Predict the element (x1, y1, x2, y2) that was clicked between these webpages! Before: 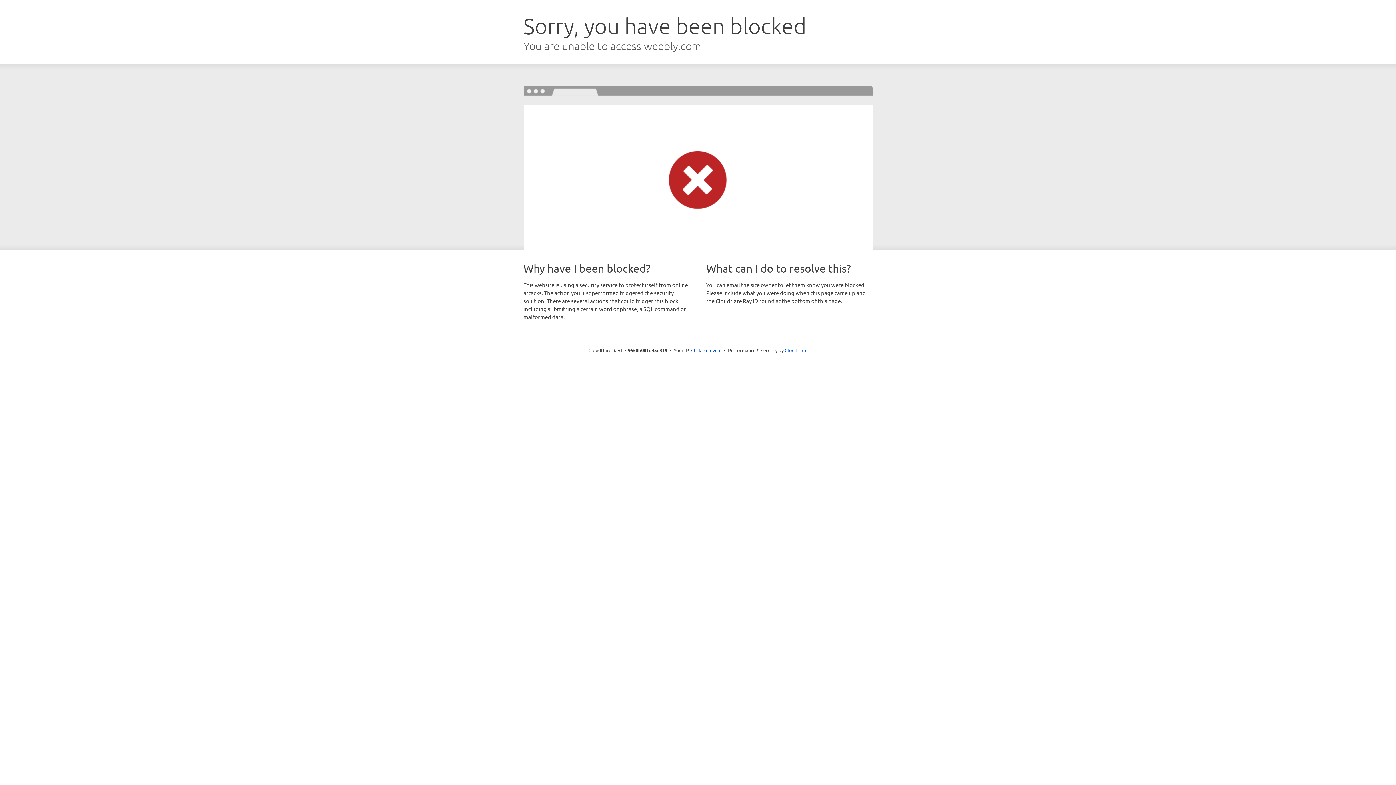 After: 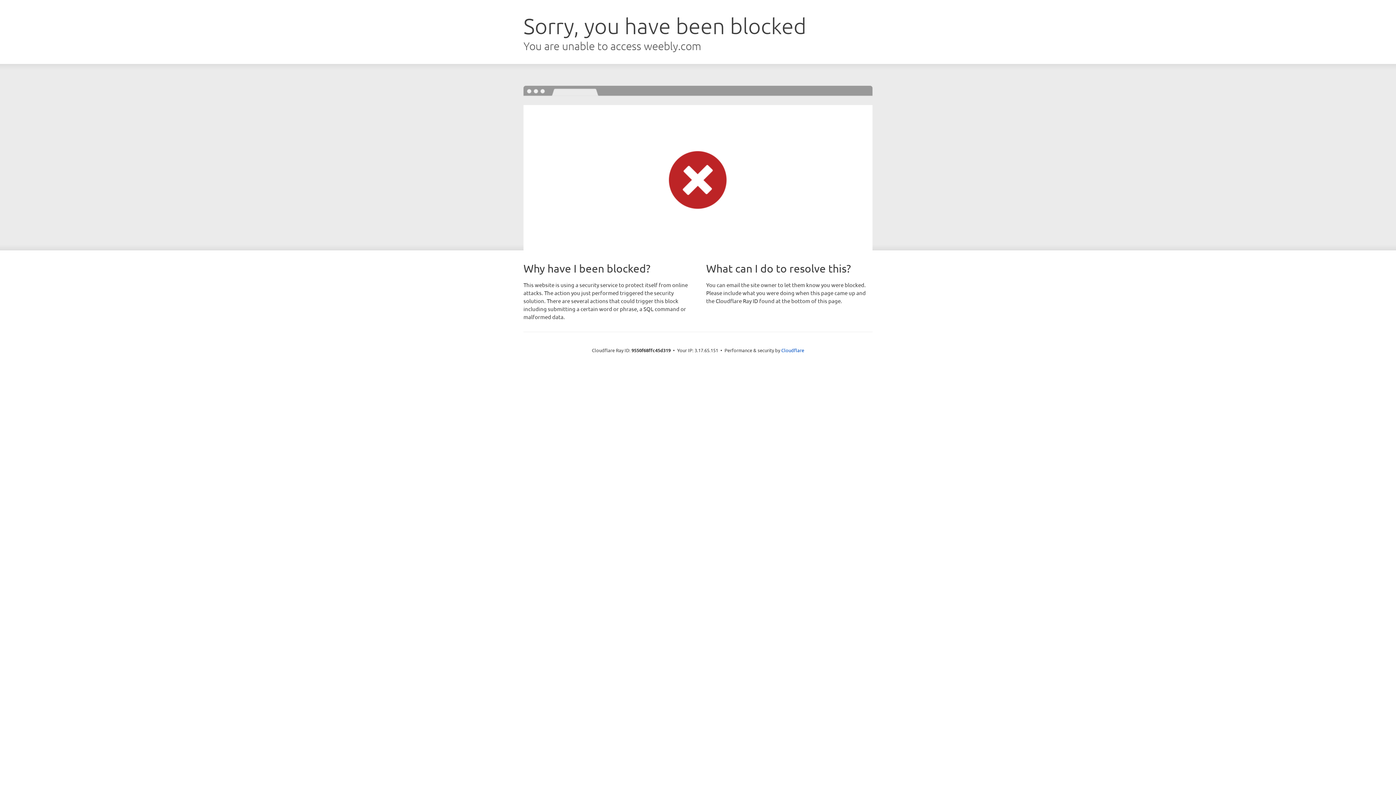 Action: bbox: (691, 346, 721, 353) label: Click to reveal